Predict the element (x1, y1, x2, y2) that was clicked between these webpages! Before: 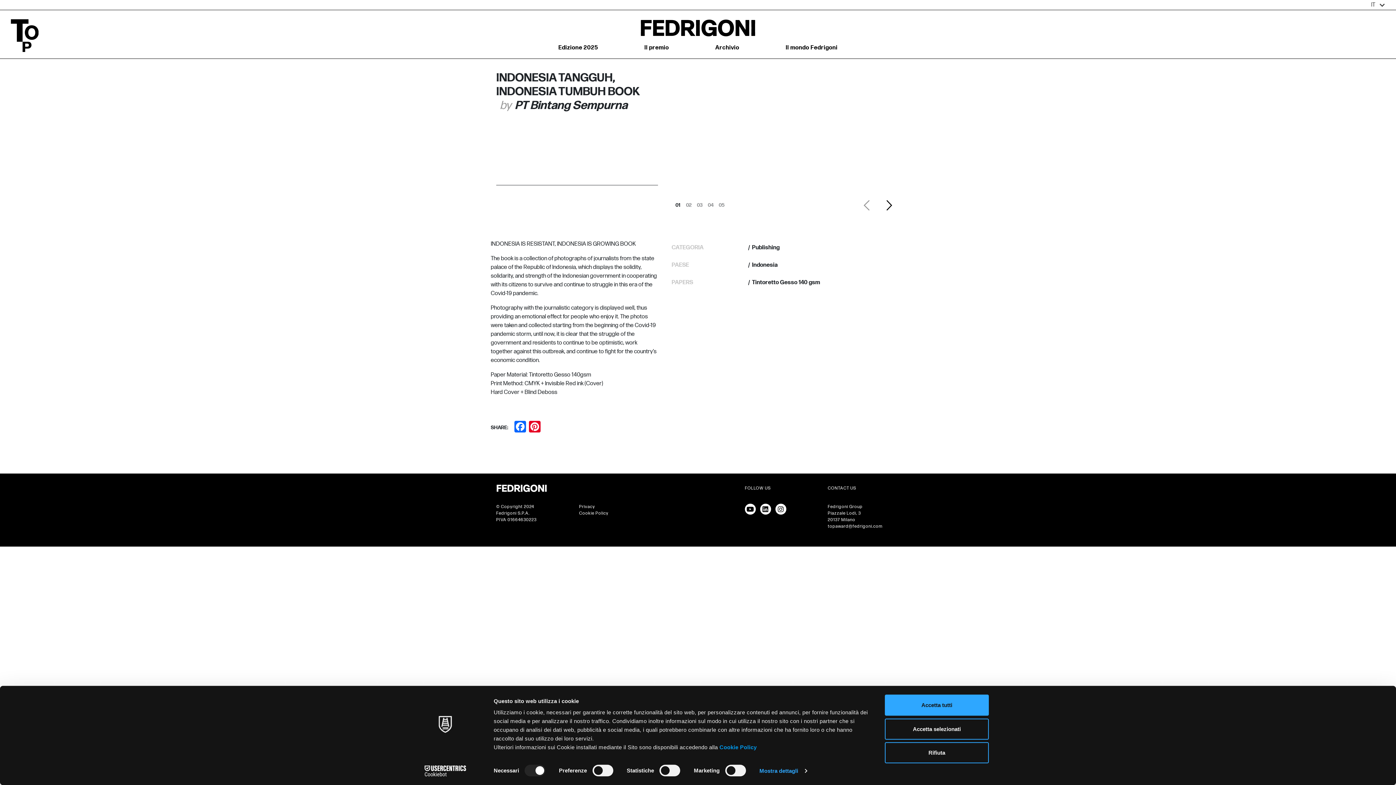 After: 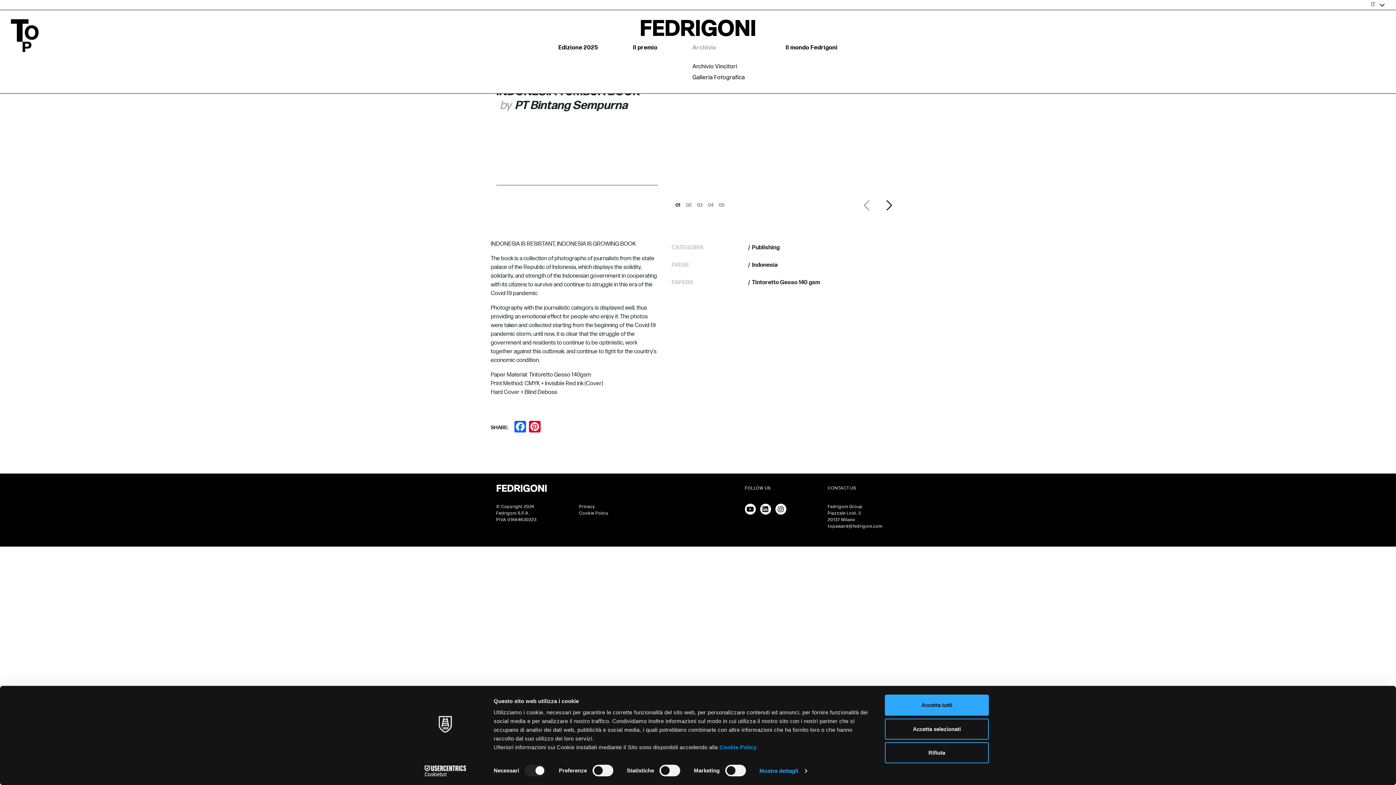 Action: label: Archivio bbox: (715, 44, 739, 51)